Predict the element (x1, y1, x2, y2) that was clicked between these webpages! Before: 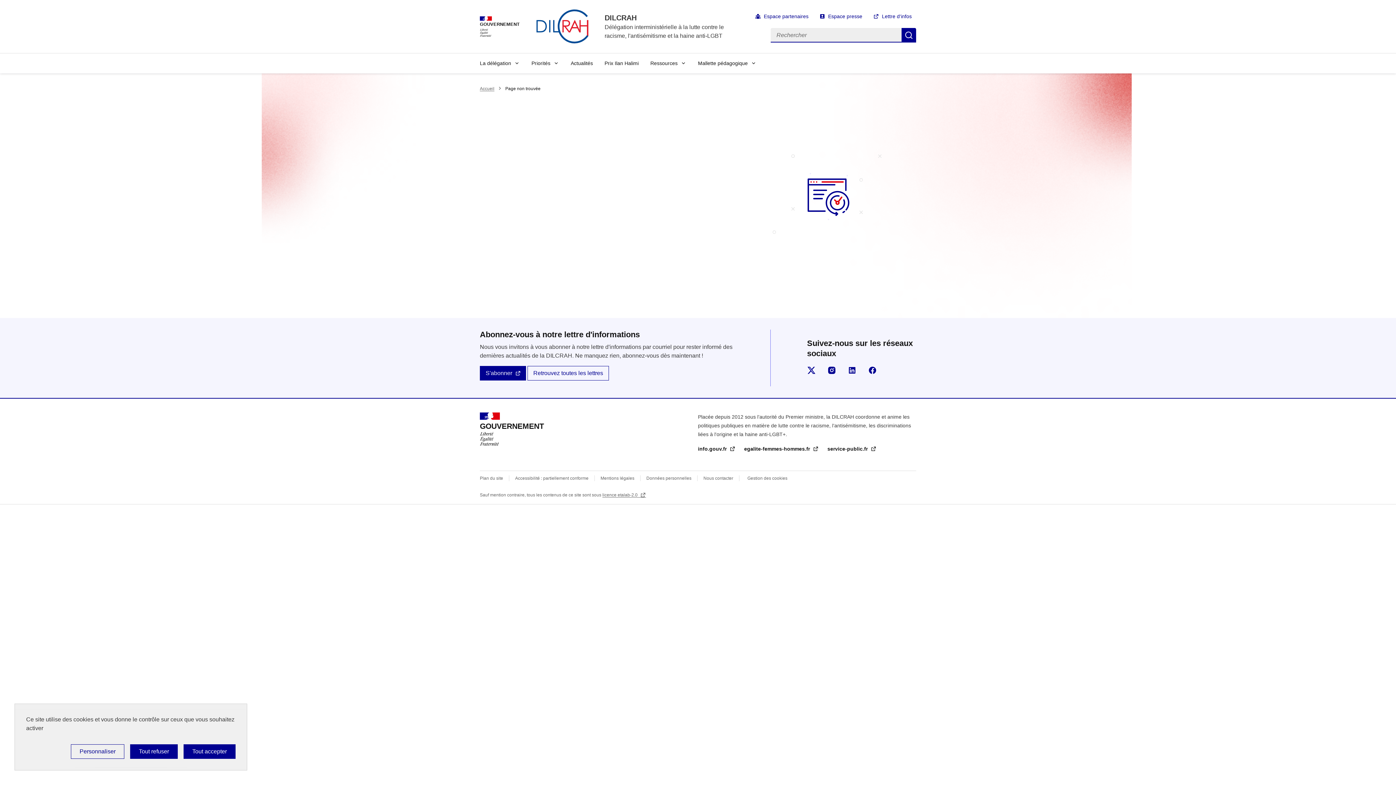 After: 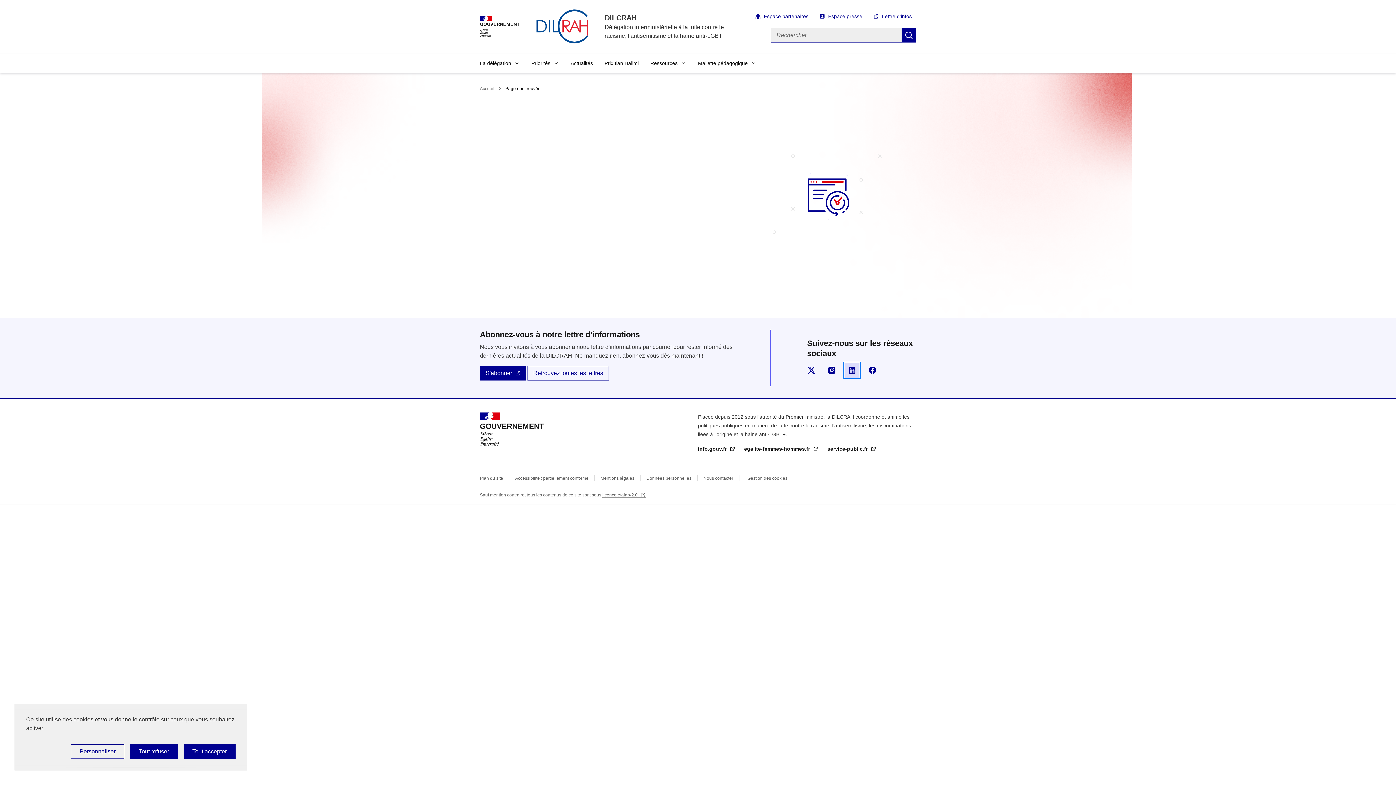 Action: label: Suivez-nous sur LinkedIn bbox: (845, 363, 859, 377)